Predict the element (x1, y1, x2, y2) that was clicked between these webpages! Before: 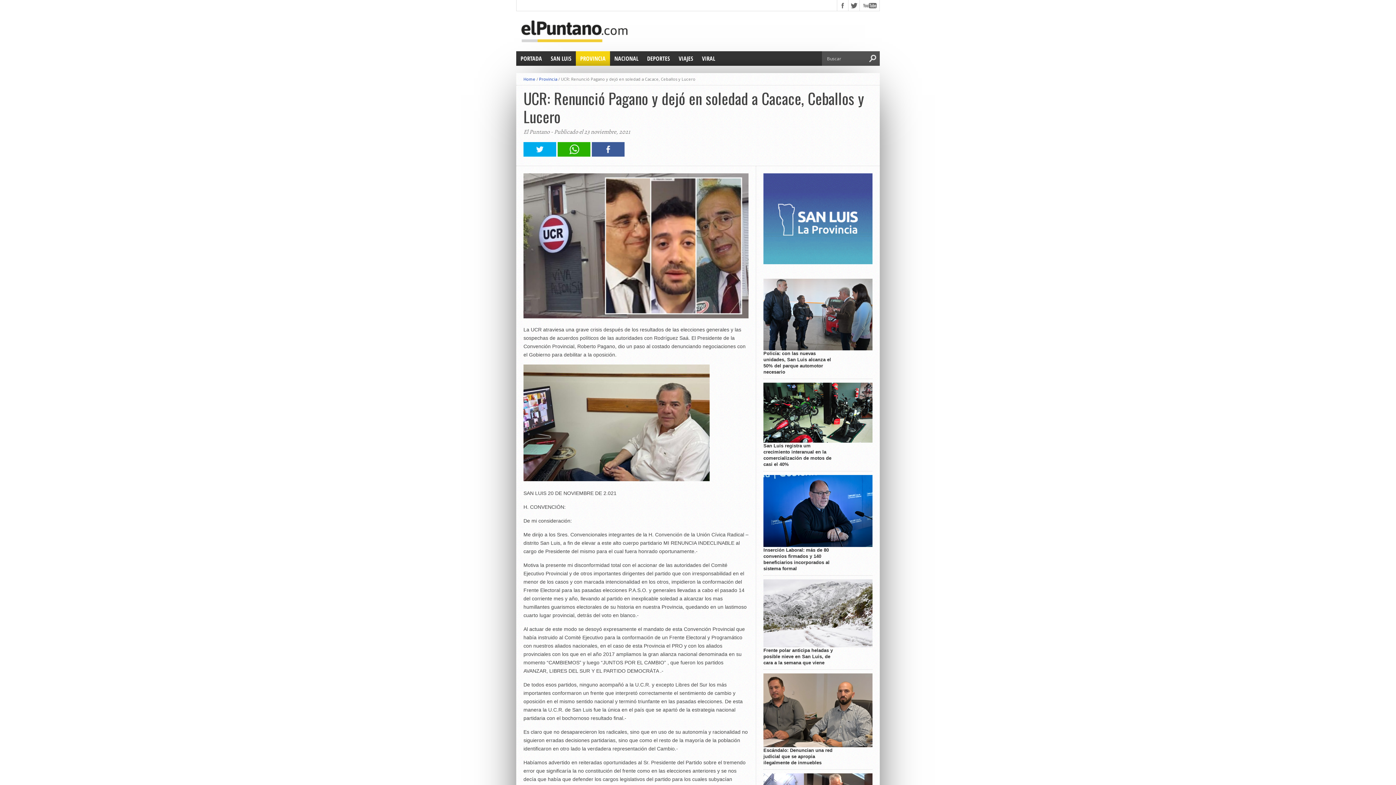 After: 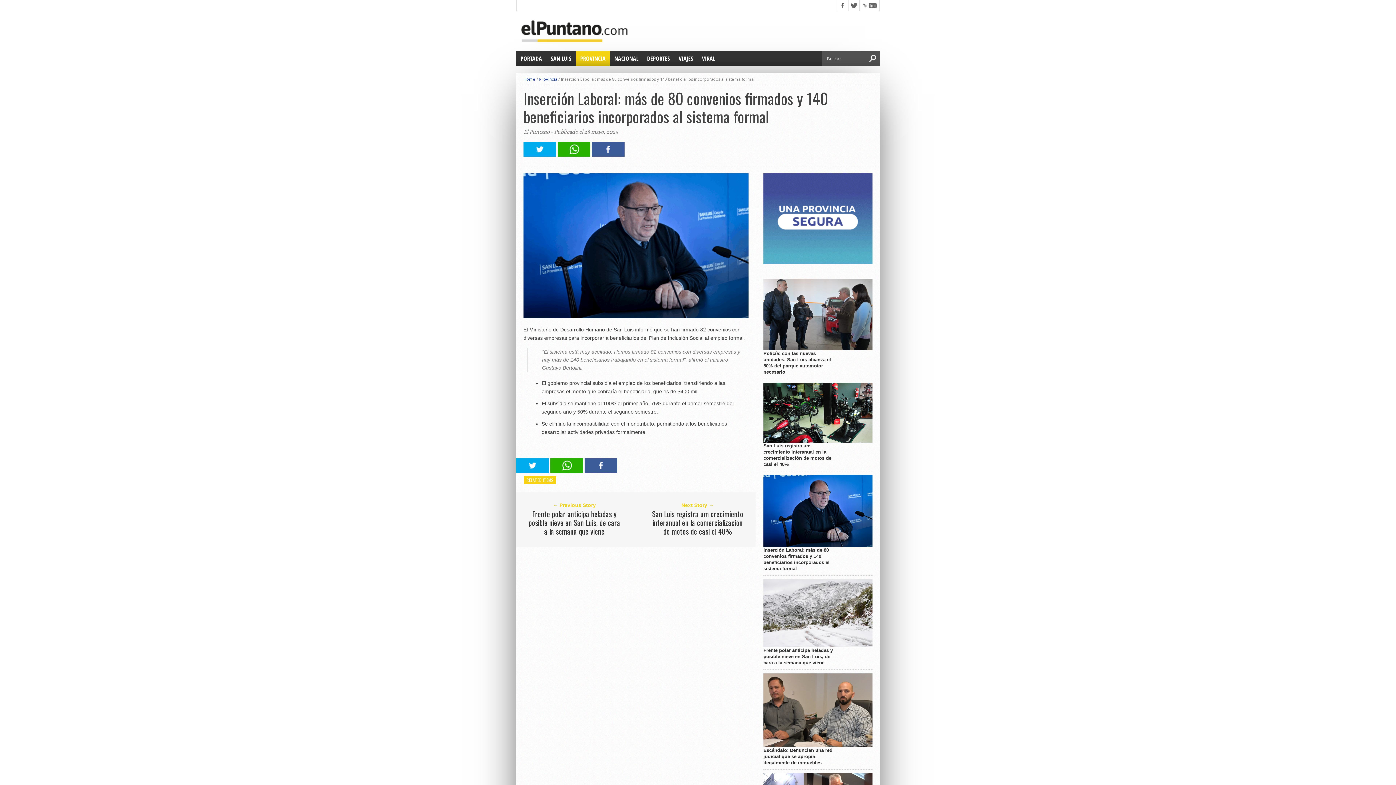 Action: label: Inserción Laboral: más de 80 convenios firmados y 140 beneficiarios incorporados al sistema formal bbox: (763, 547, 838, 572)